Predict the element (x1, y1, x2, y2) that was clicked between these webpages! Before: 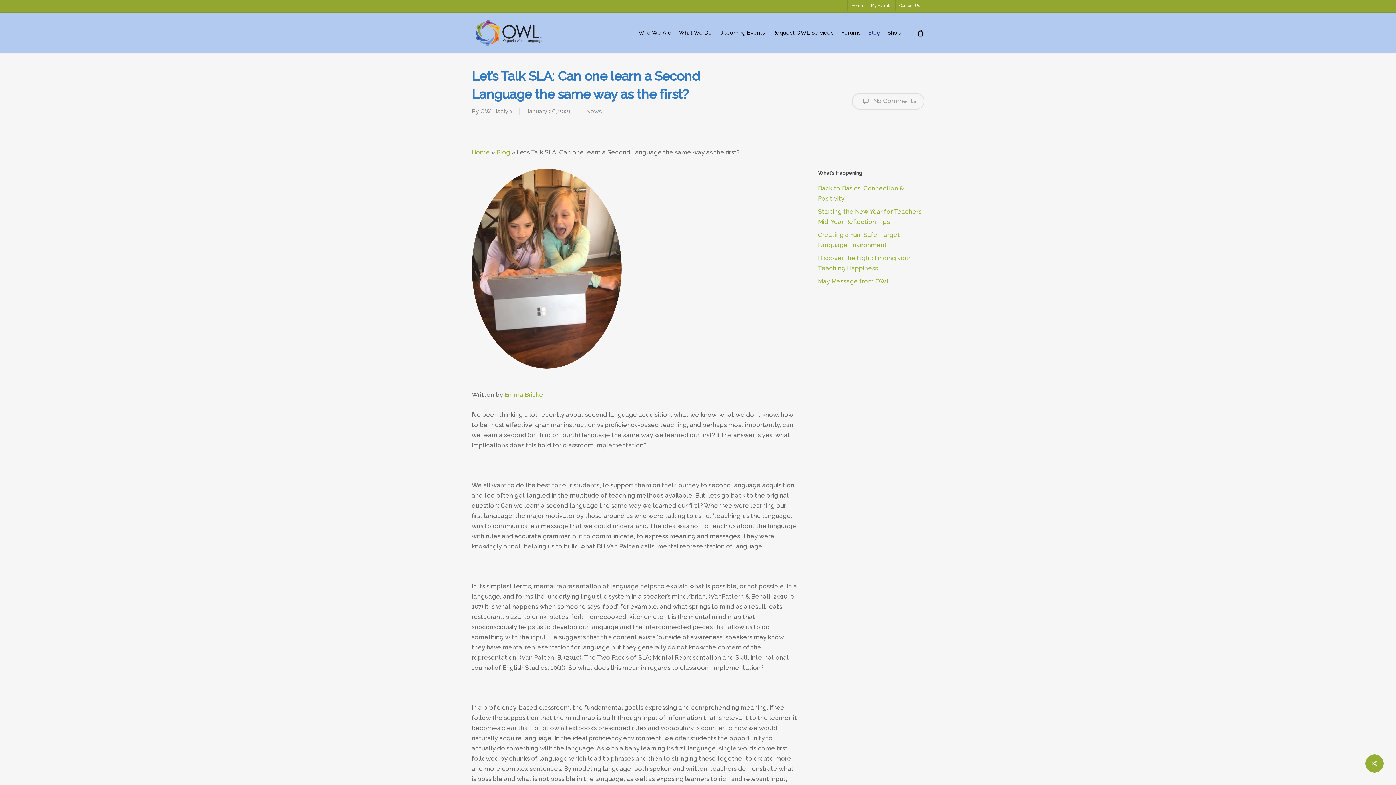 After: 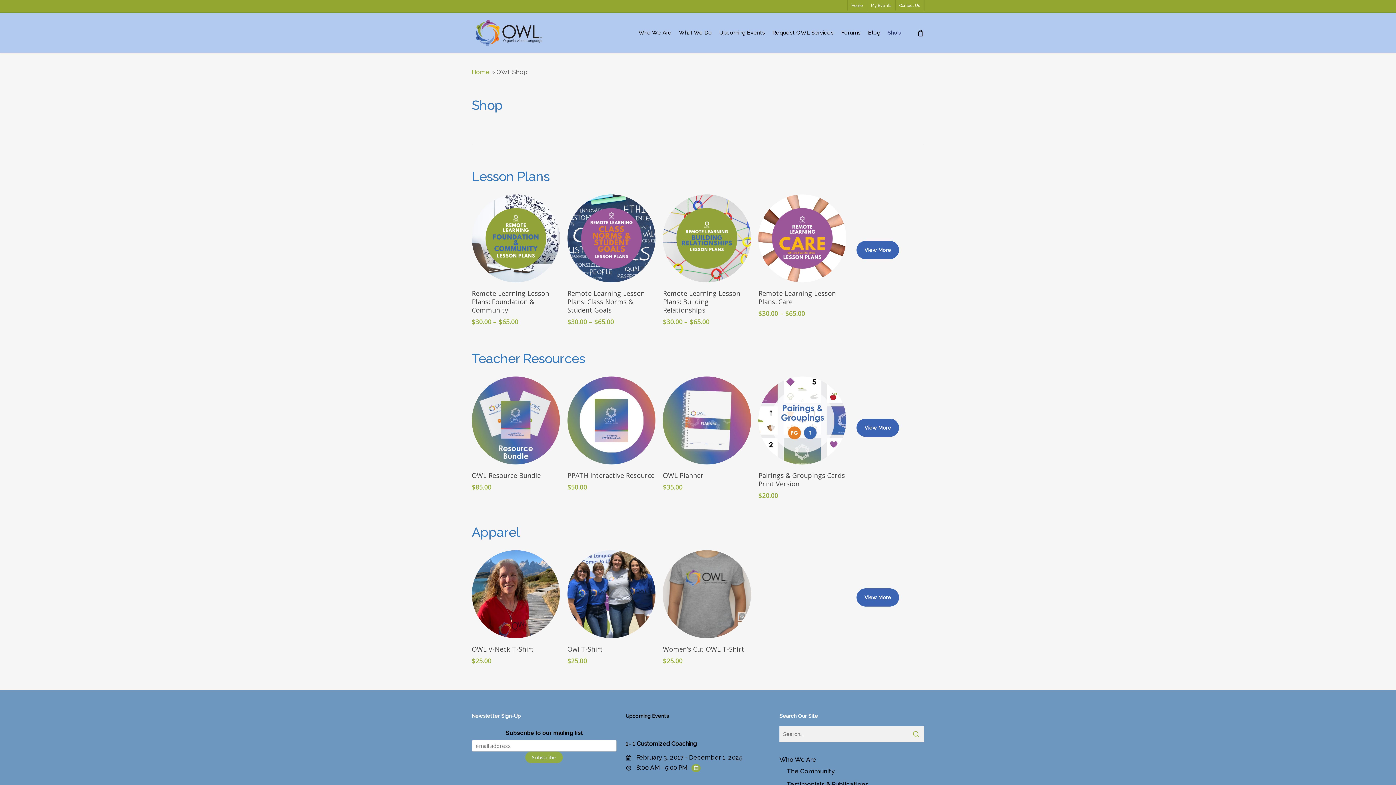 Action: label: Shop bbox: (884, 30, 904, 35)